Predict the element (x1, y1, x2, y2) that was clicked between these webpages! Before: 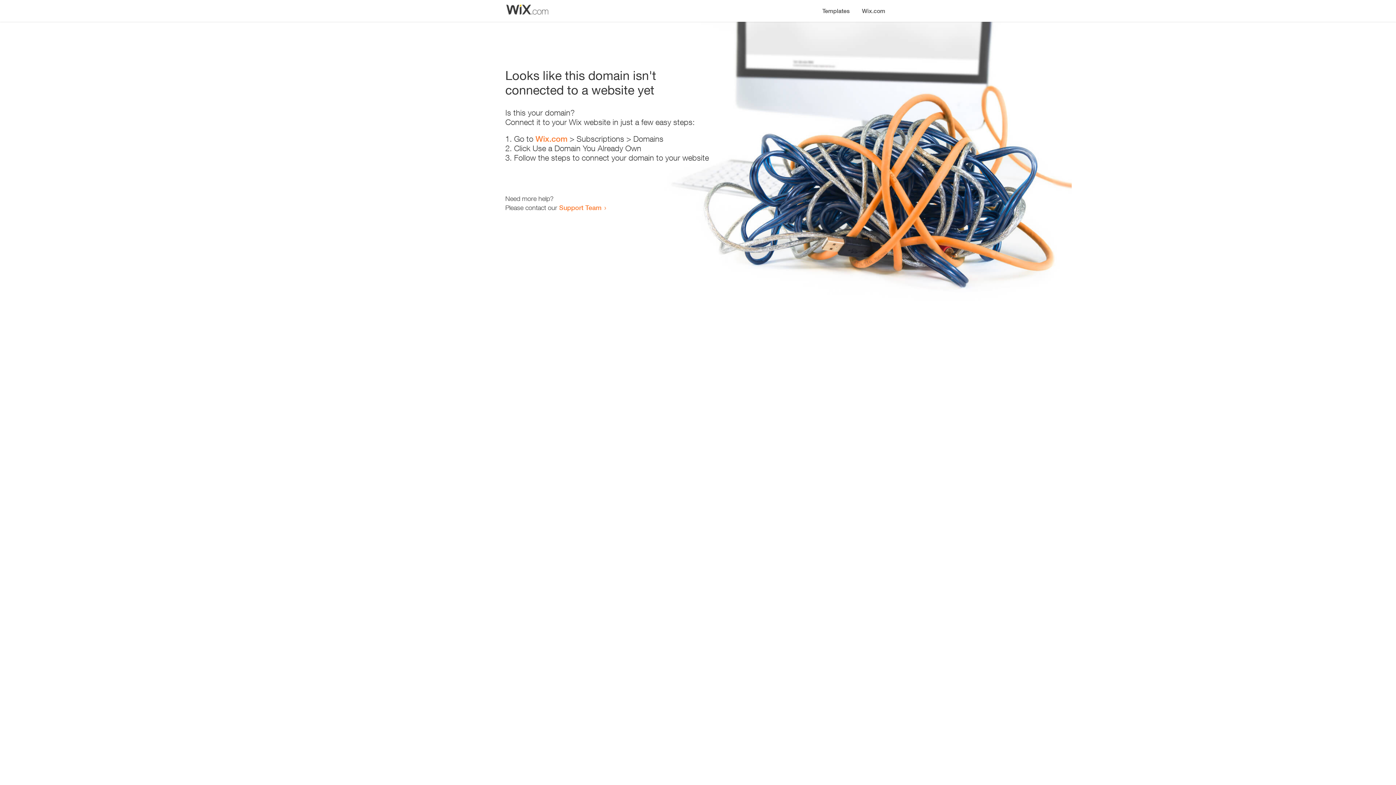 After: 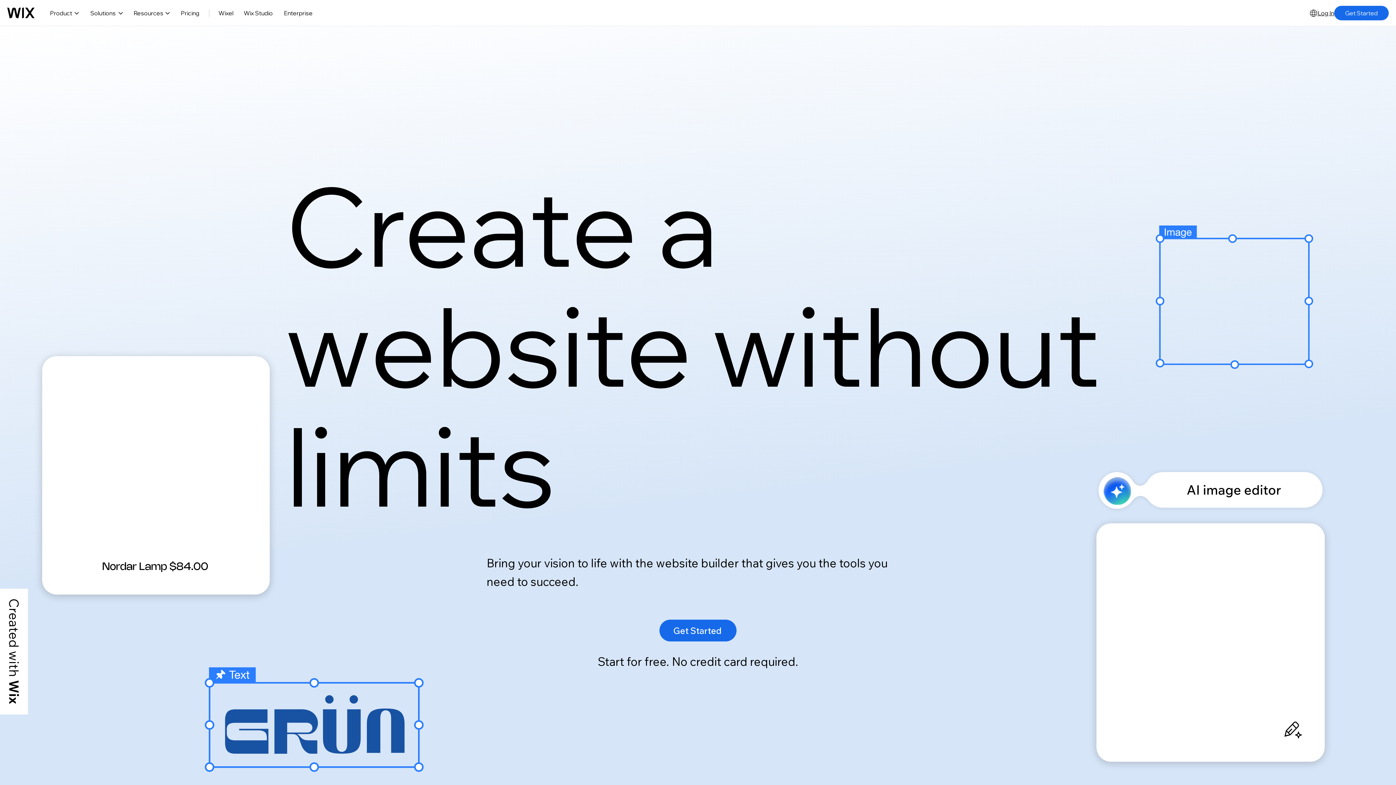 Action: label: Wix.com bbox: (856, 0, 890, 14)